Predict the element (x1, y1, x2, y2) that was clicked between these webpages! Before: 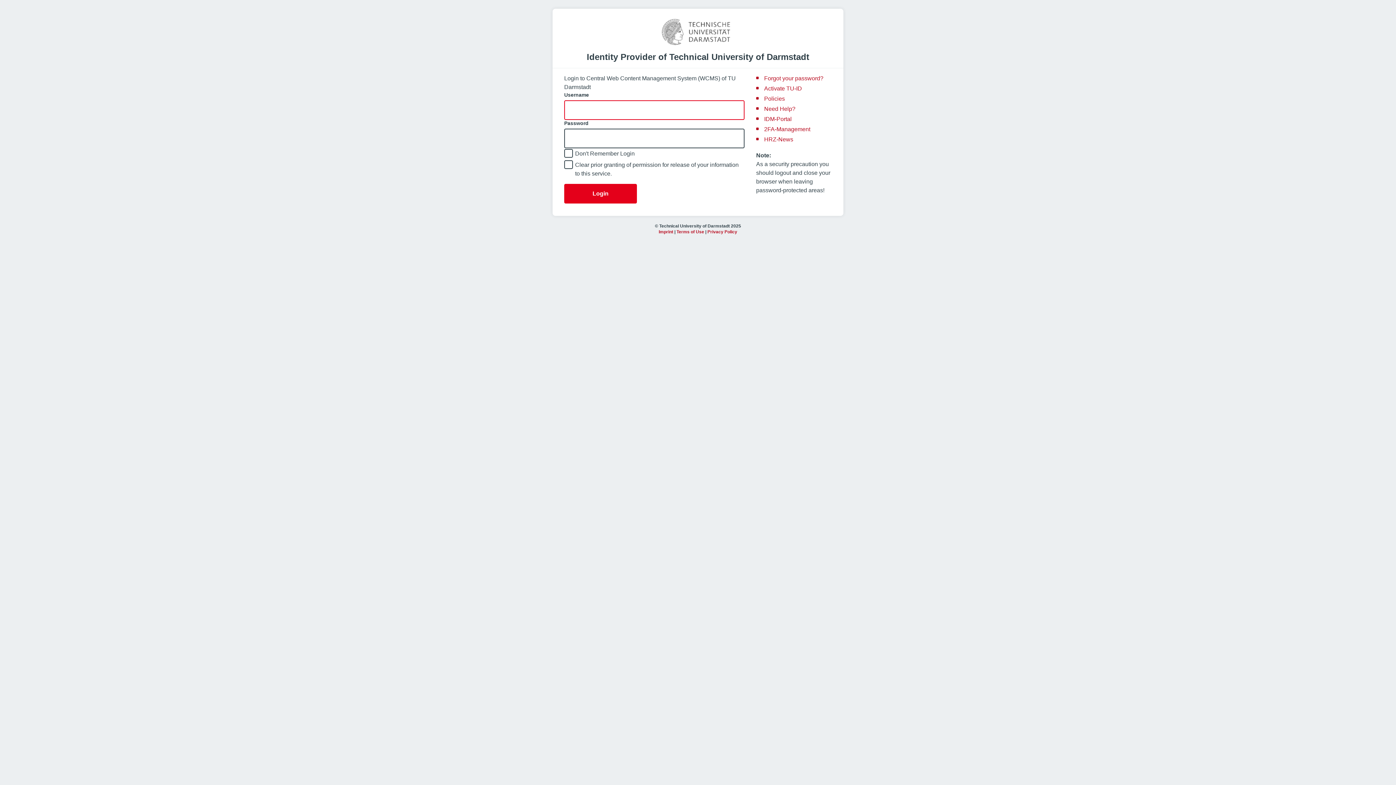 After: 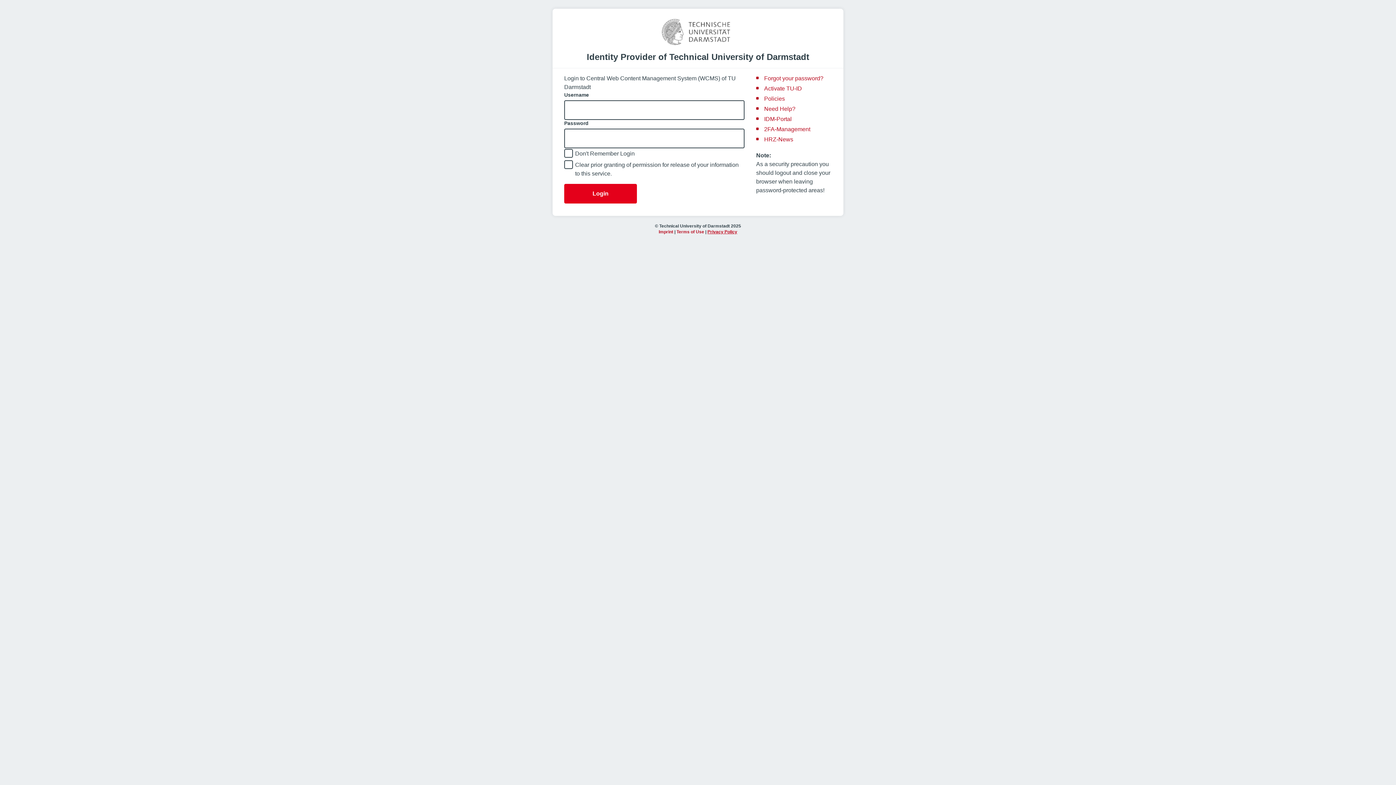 Action: label: Privacy Policy bbox: (707, 229, 737, 234)